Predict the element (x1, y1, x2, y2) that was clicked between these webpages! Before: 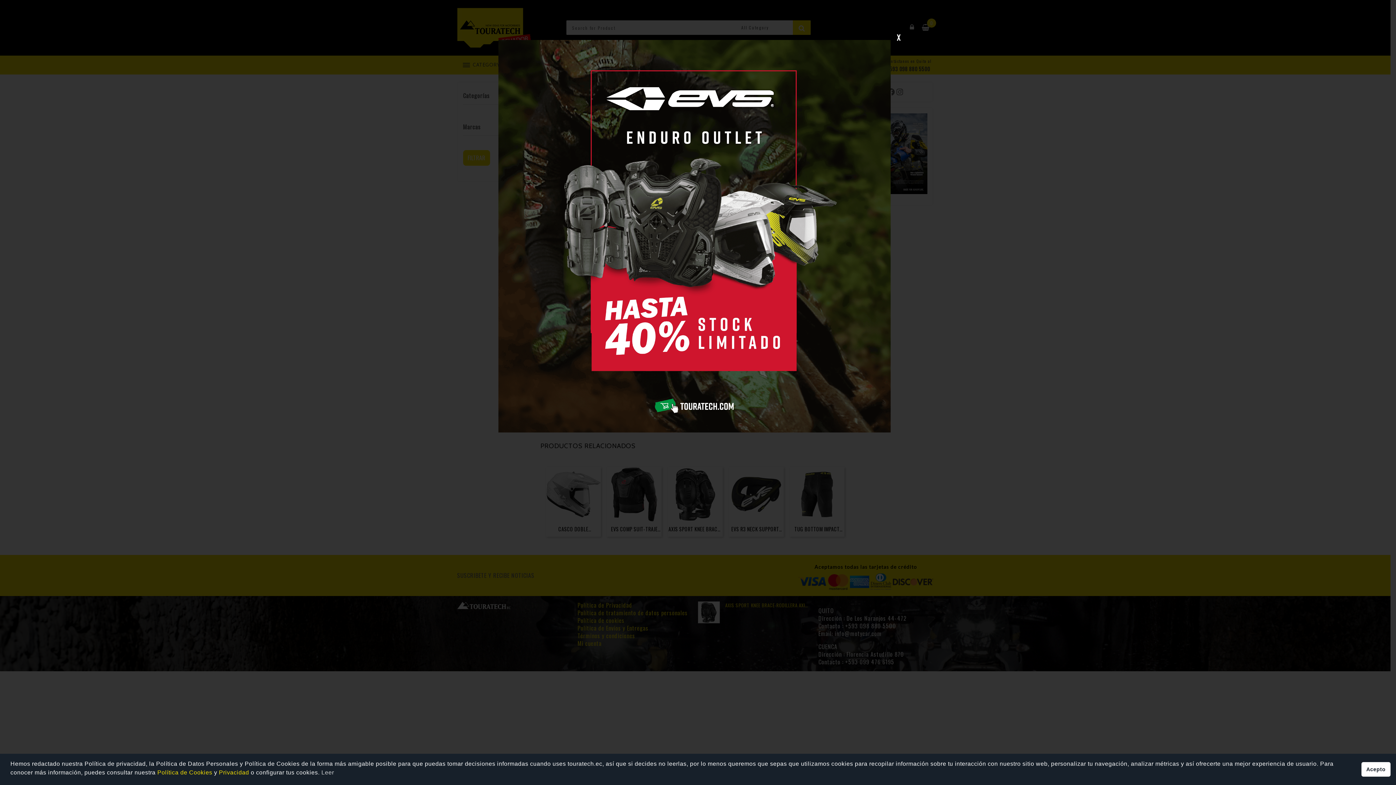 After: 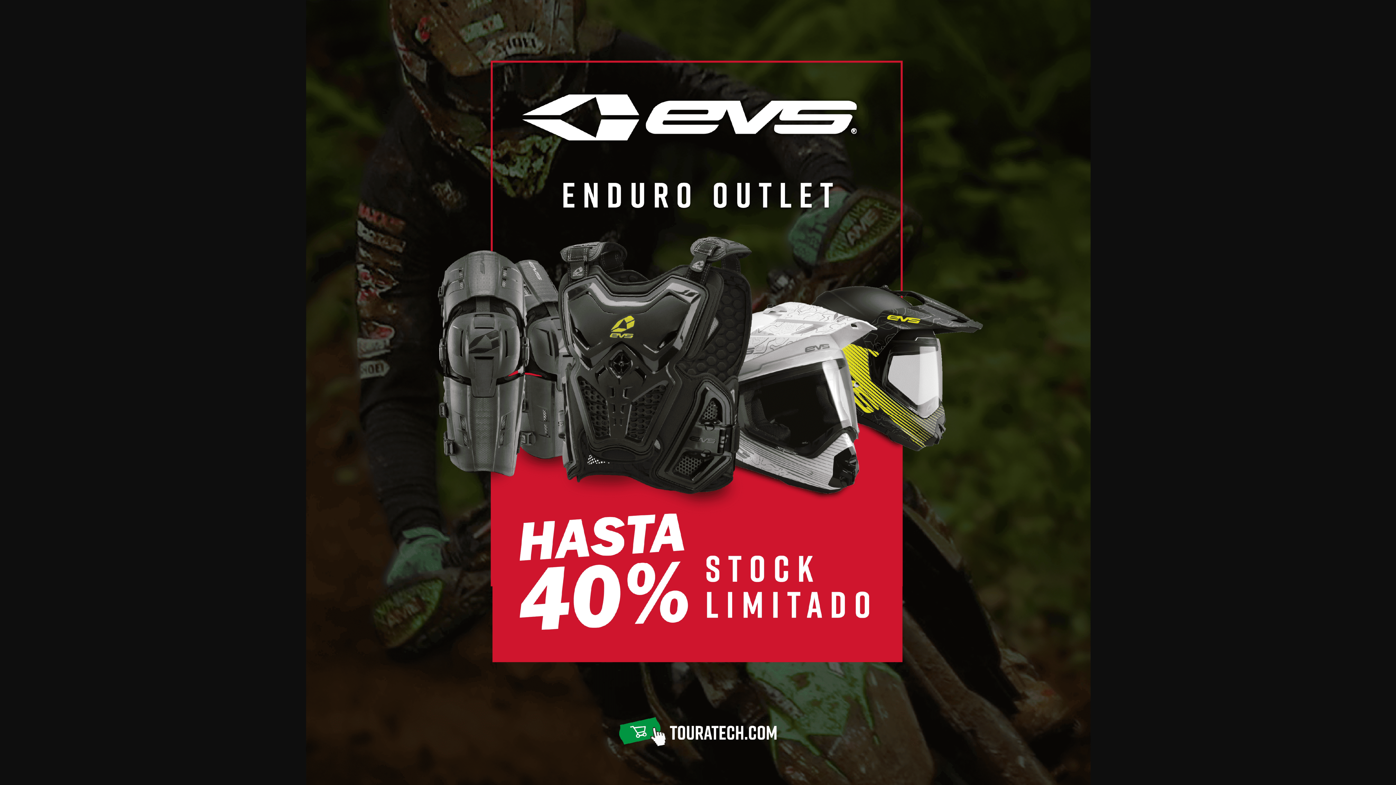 Action: bbox: (498, 233, 898, 242)